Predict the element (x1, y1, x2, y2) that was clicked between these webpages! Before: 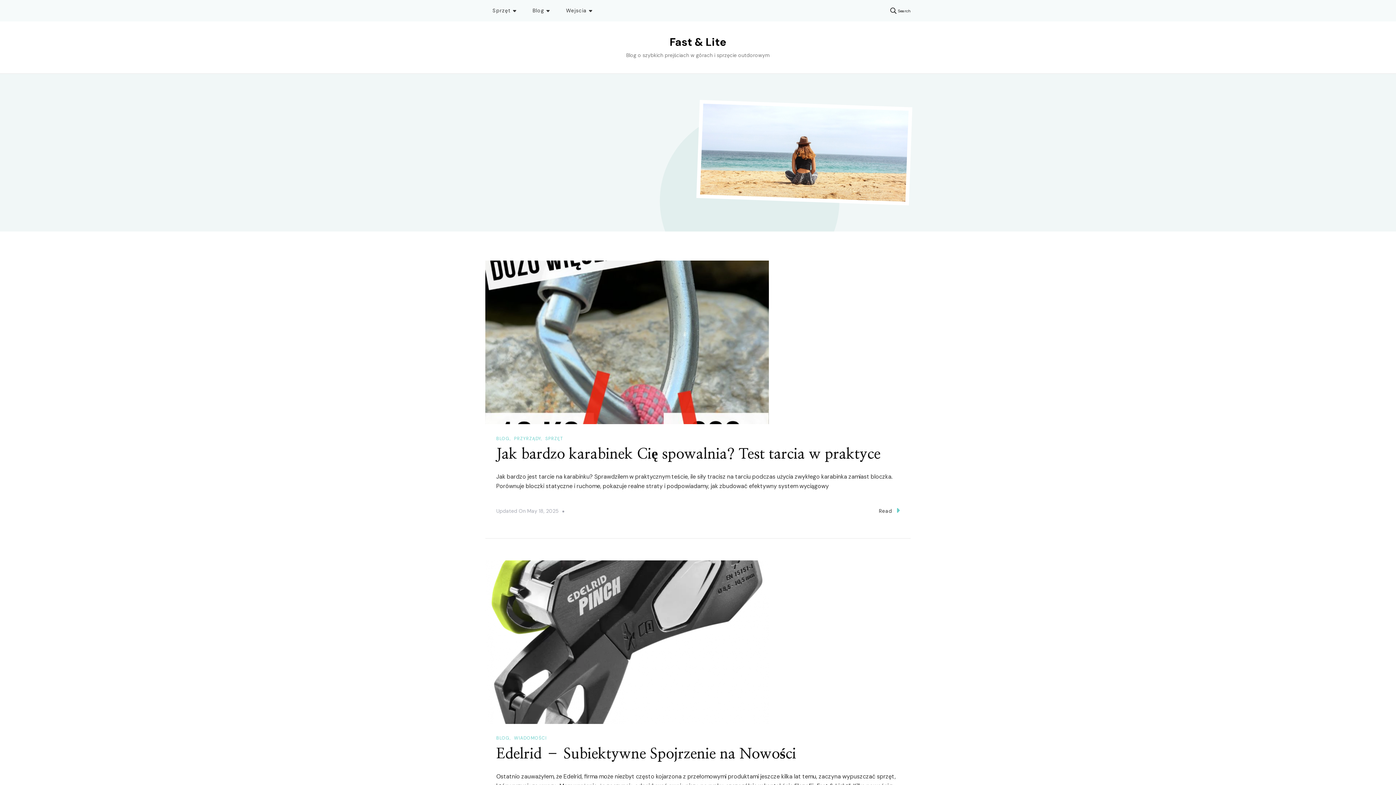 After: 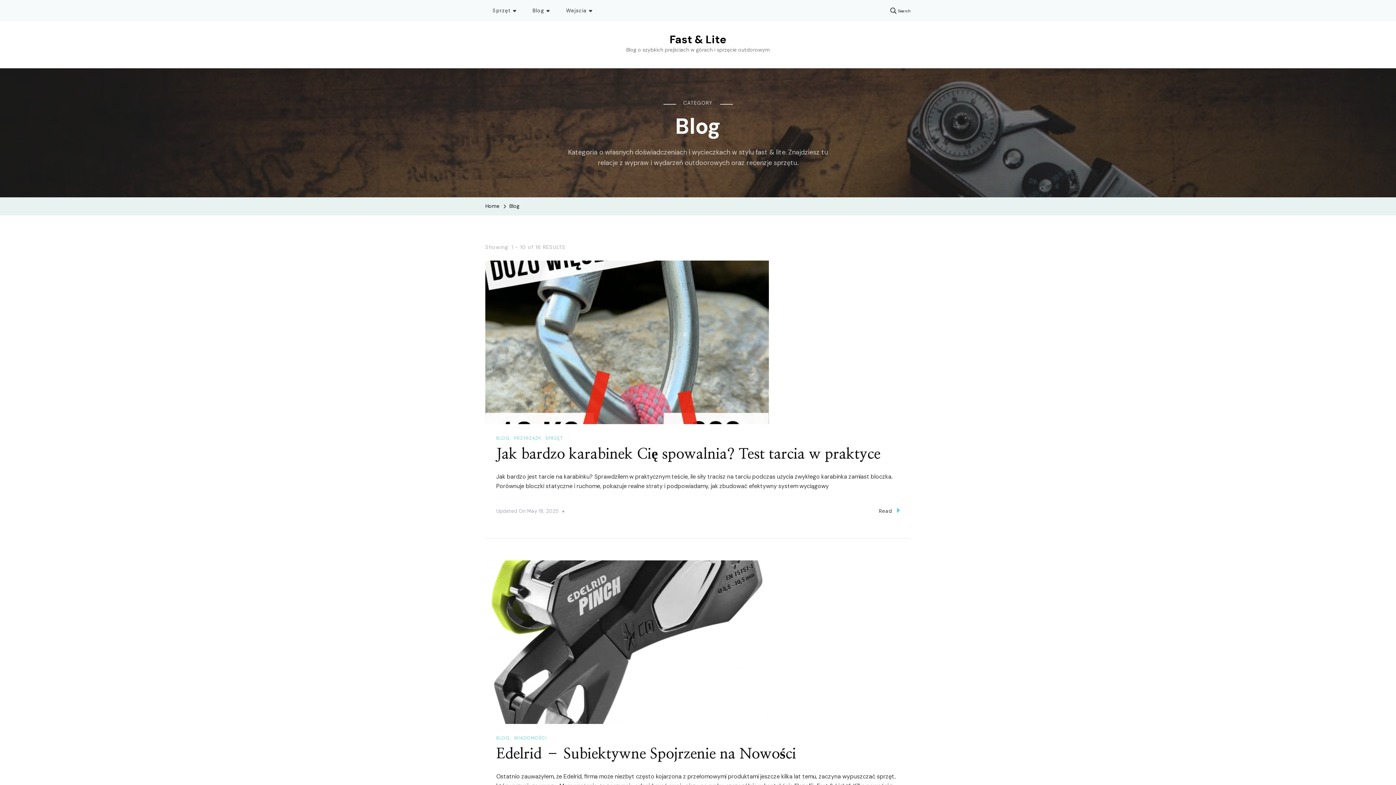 Action: bbox: (496, 435, 510, 442) label: BLOG